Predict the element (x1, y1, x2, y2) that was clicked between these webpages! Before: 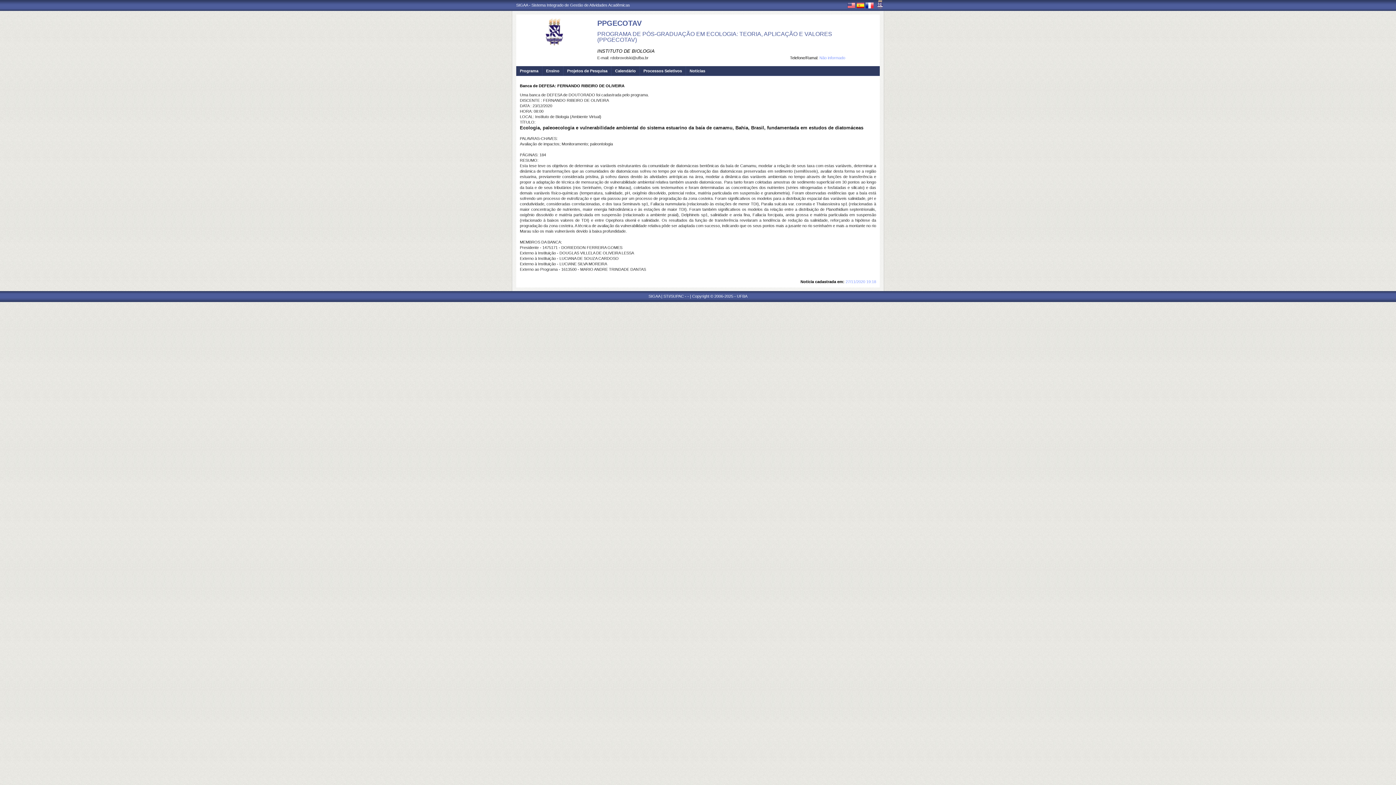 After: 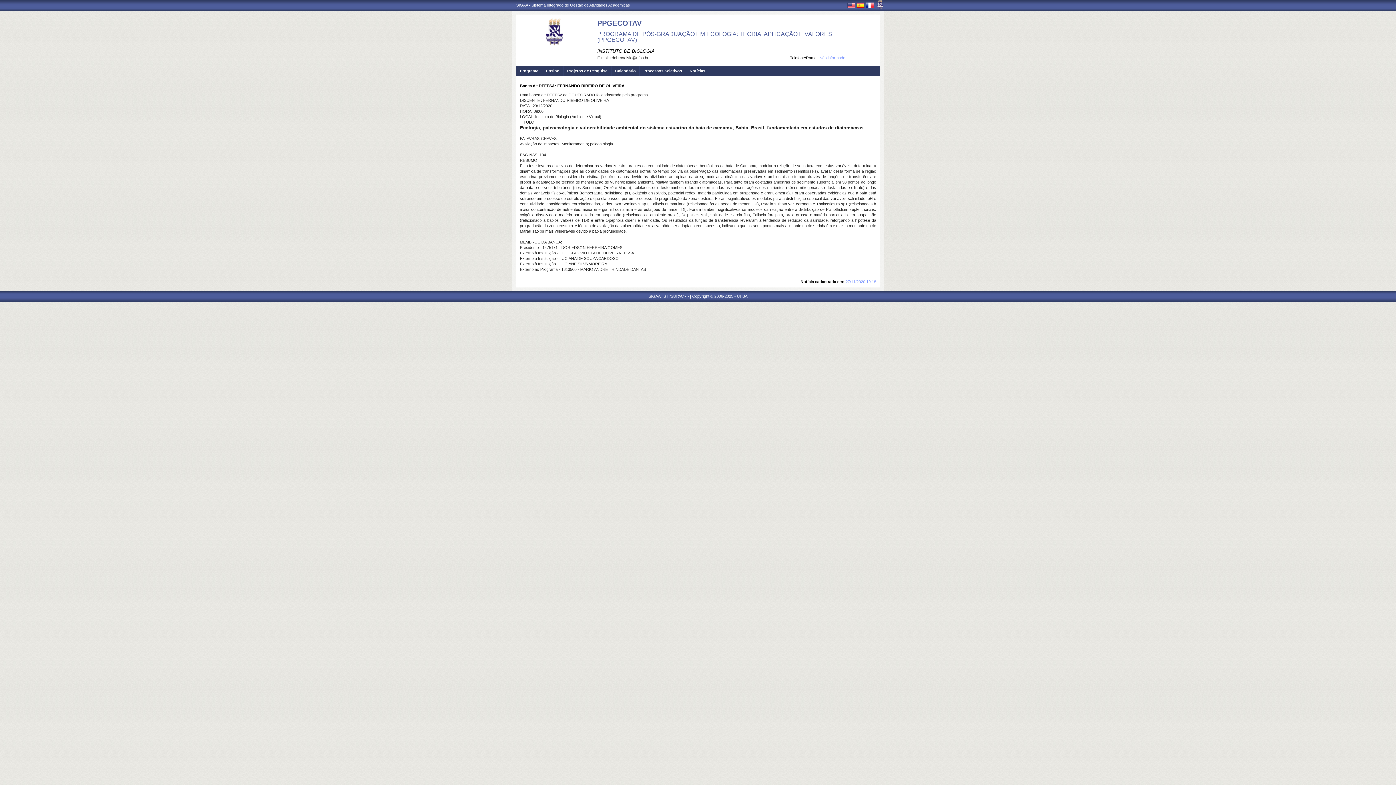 Action: bbox: (877, 0, 883, 9)